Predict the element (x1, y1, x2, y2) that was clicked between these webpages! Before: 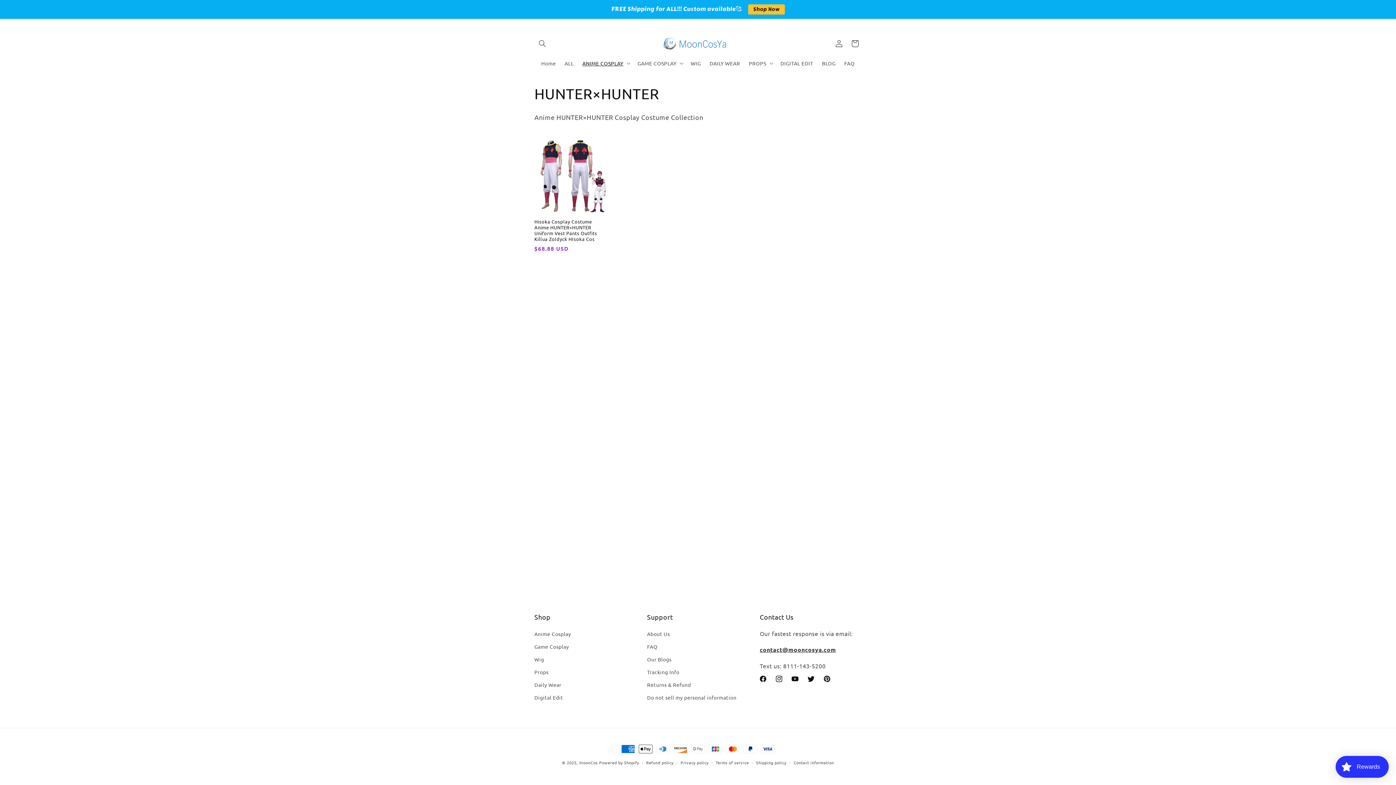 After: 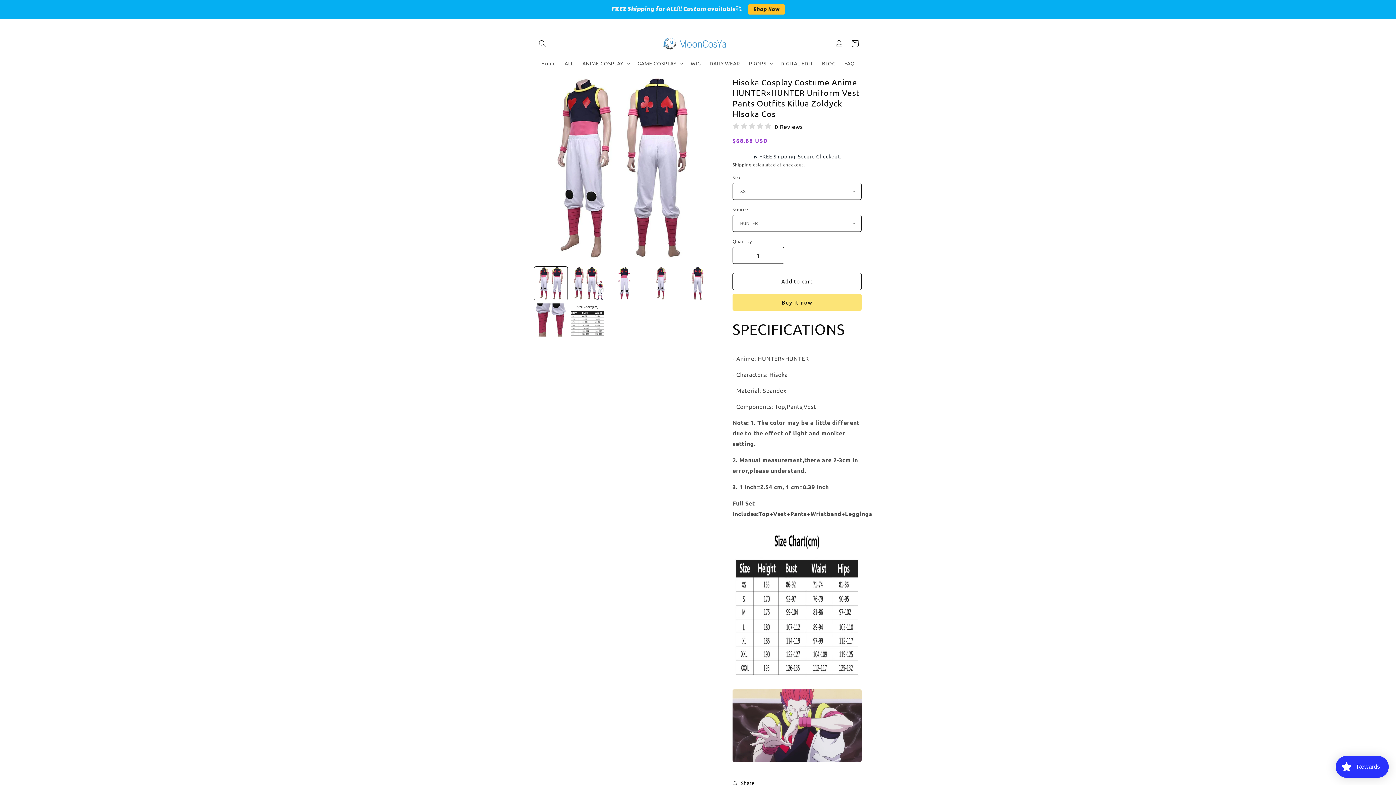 Action: label: Hisoka Cosplay Costume Anime HUNTER×HUNTER Uniform Vest Pants Outfits Killua Zoldyck HIsoka Cos bbox: (534, 218, 607, 242)